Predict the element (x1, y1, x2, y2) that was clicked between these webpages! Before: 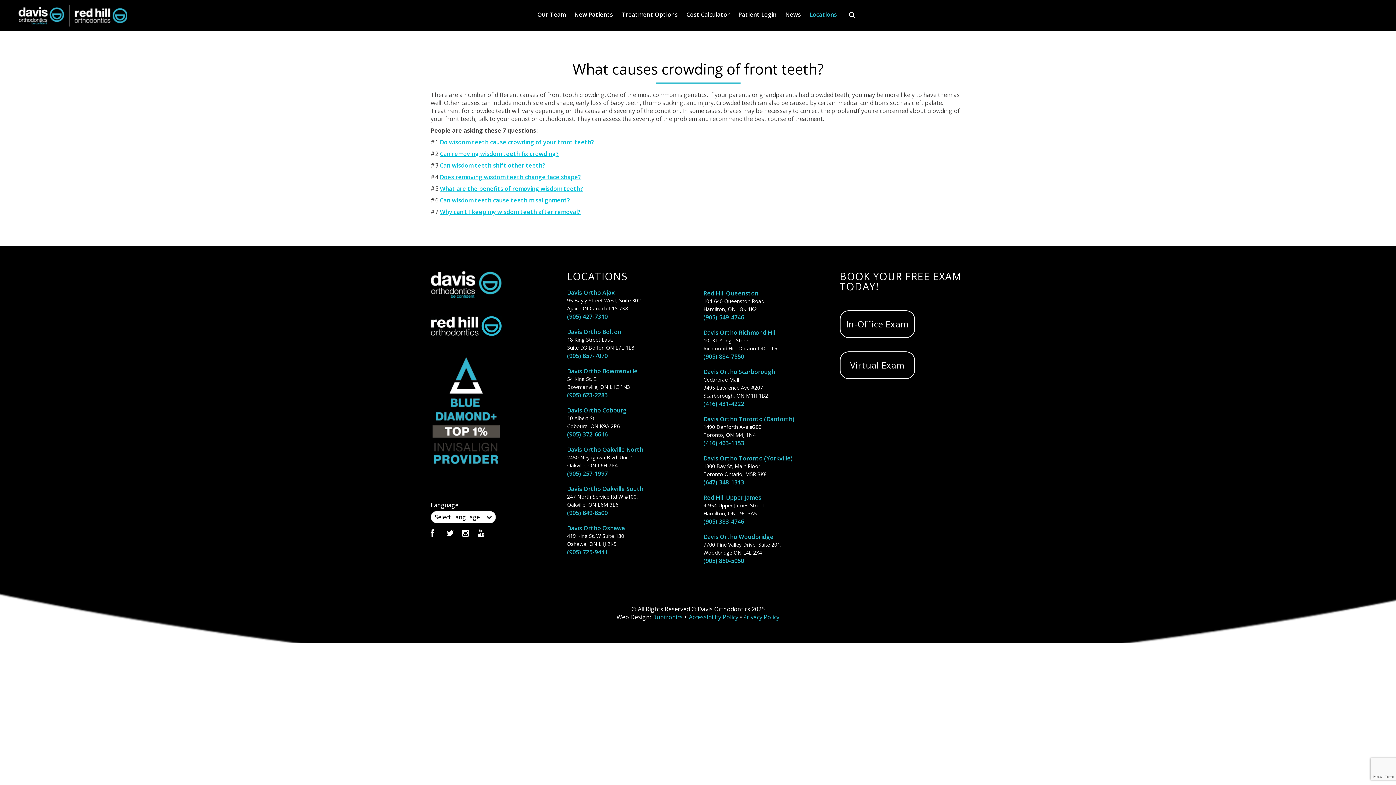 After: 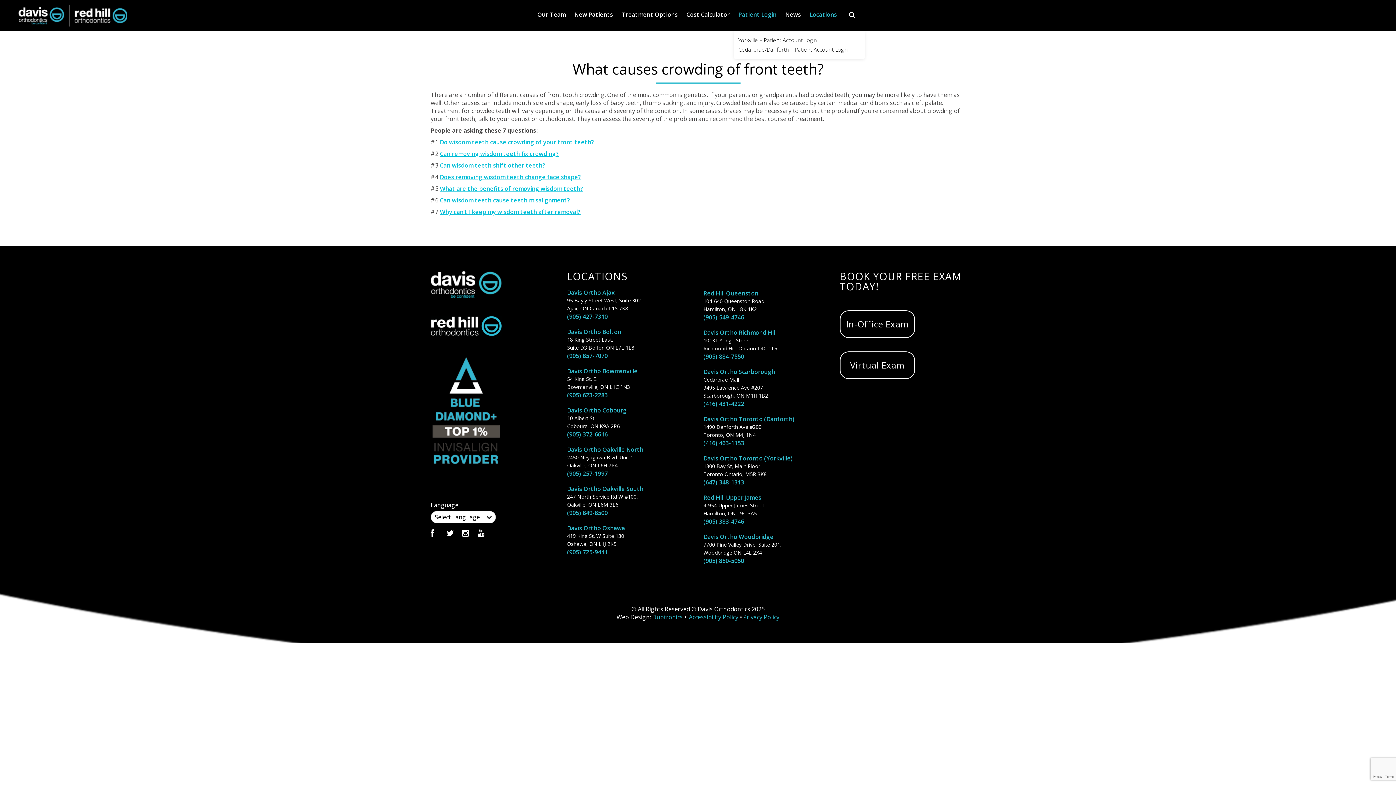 Action: bbox: (734, 0, 781, 30) label: Patient Login